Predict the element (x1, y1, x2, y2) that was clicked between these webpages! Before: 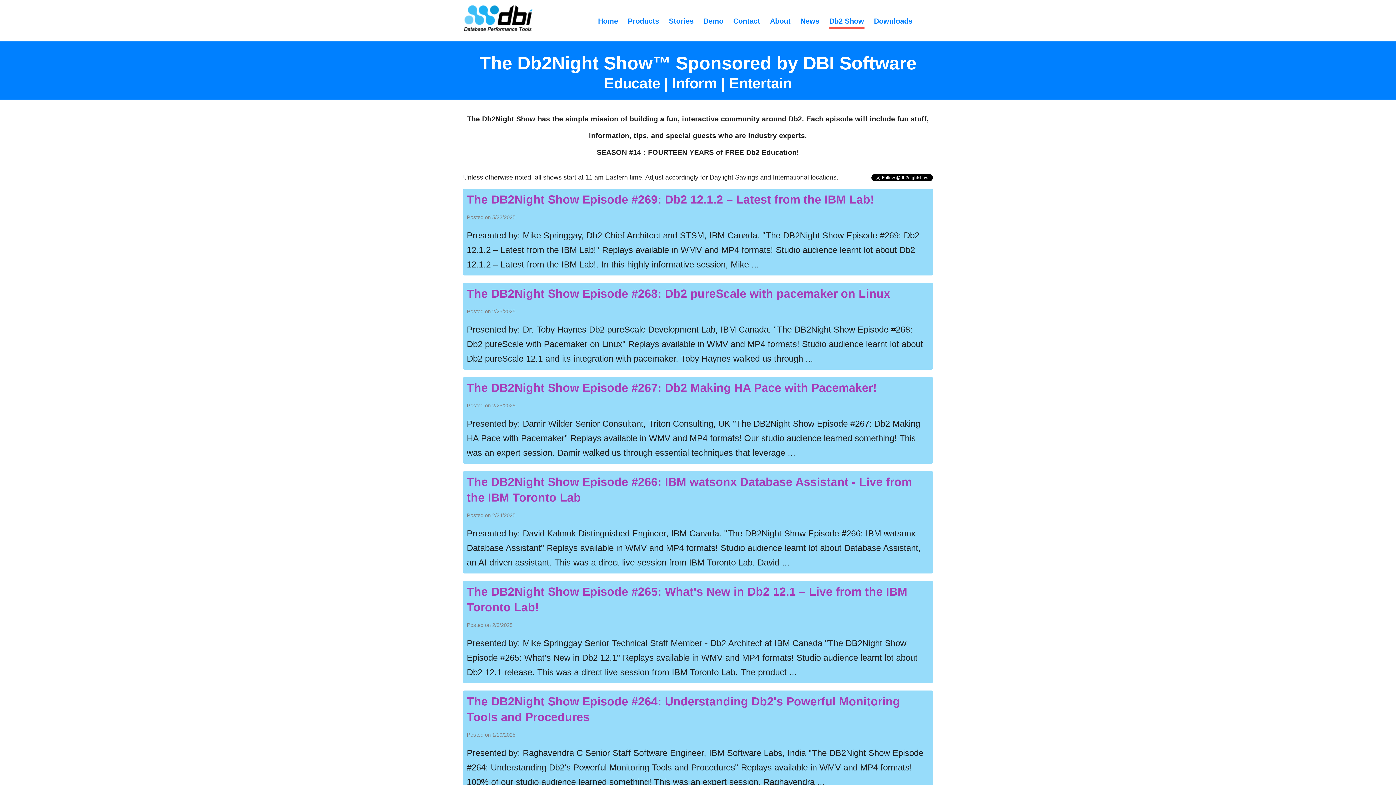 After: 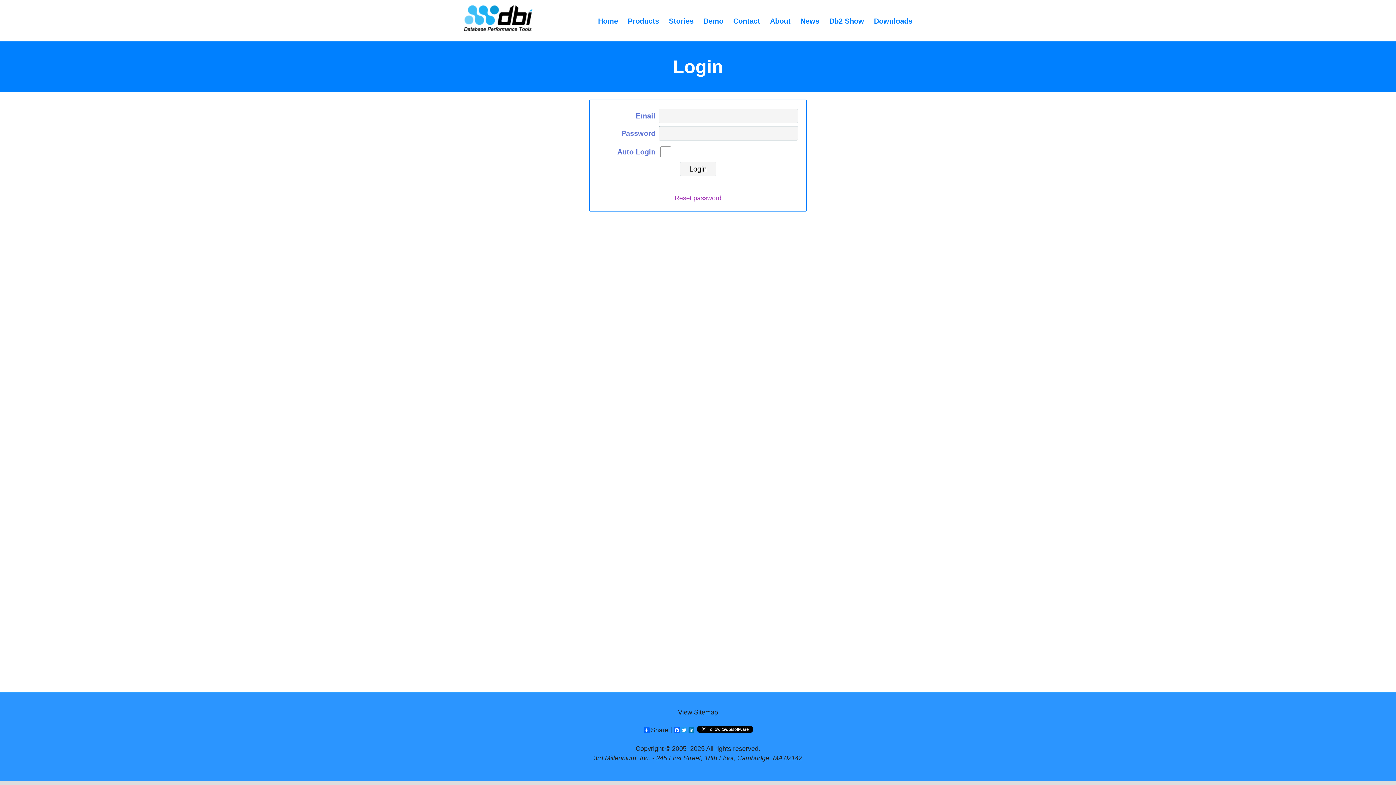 Action: bbox: (873, 14, 913, 27) label: Downloads